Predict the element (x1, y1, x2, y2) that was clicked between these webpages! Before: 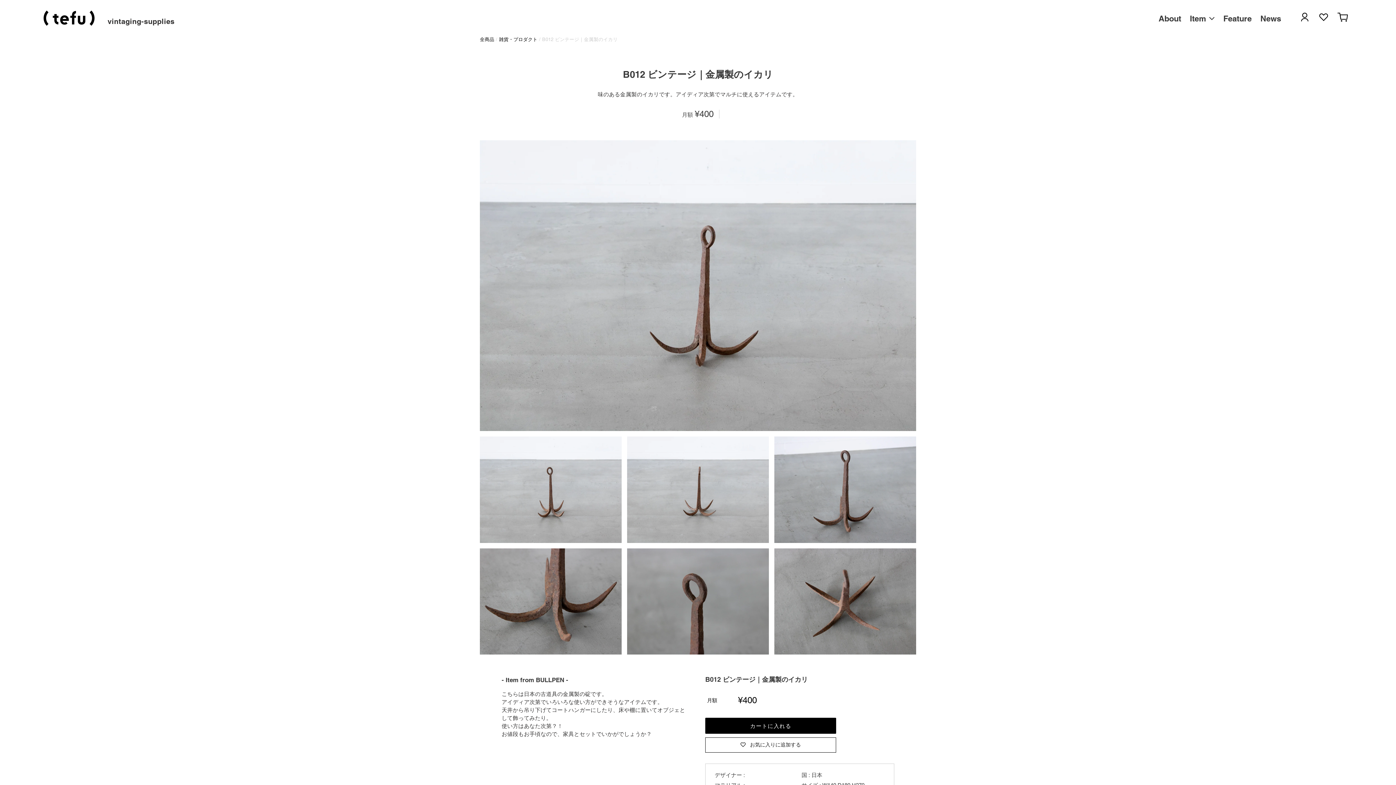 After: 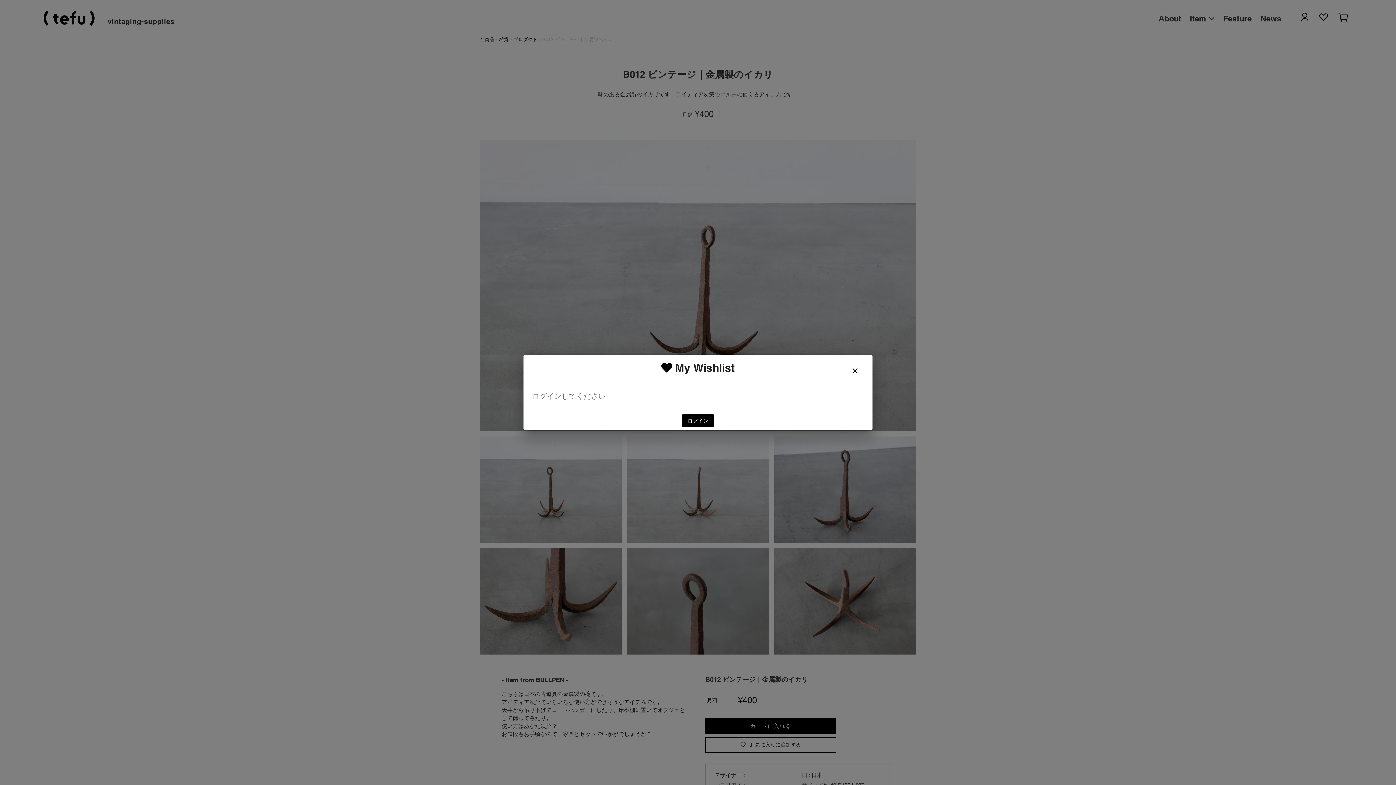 Action: label: お気に入りに追加する bbox: (705, 738, 836, 752)